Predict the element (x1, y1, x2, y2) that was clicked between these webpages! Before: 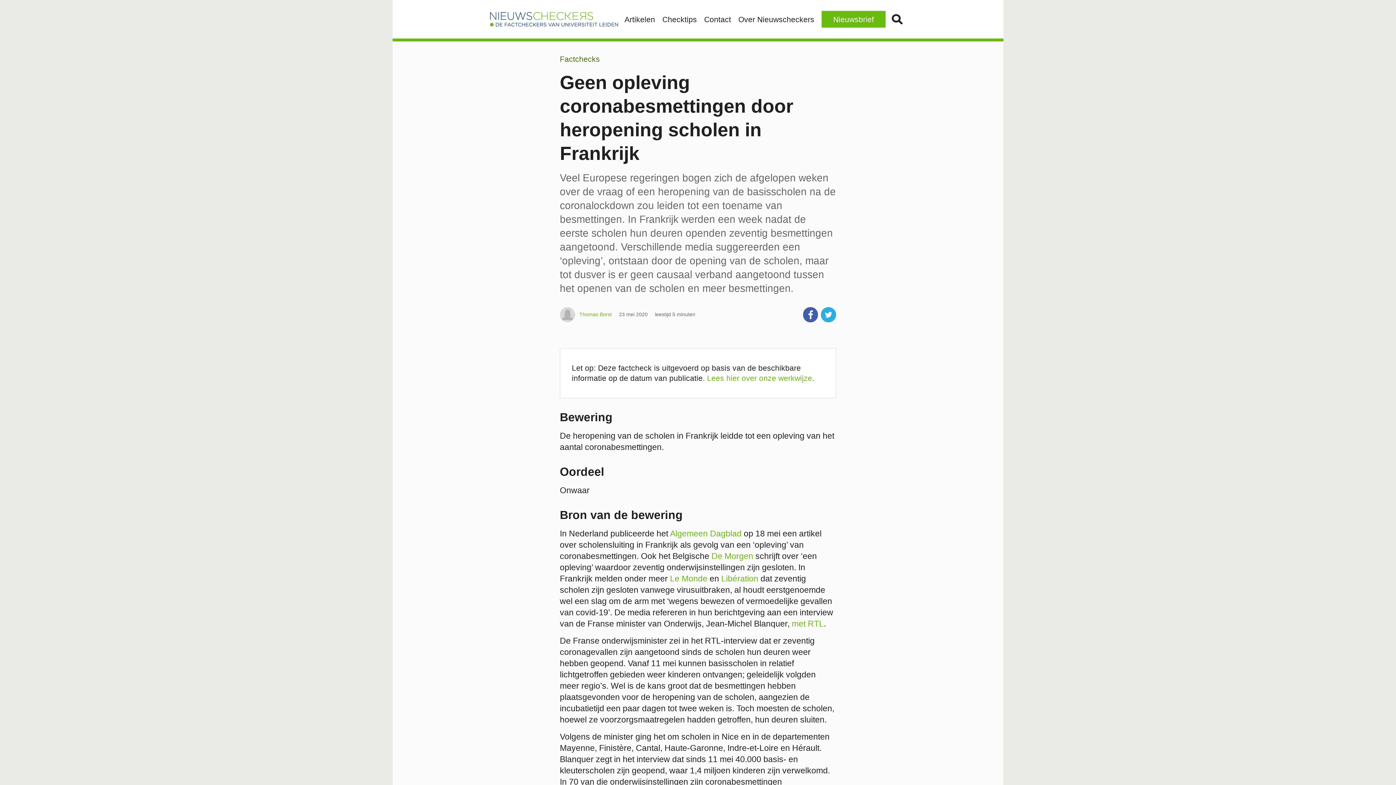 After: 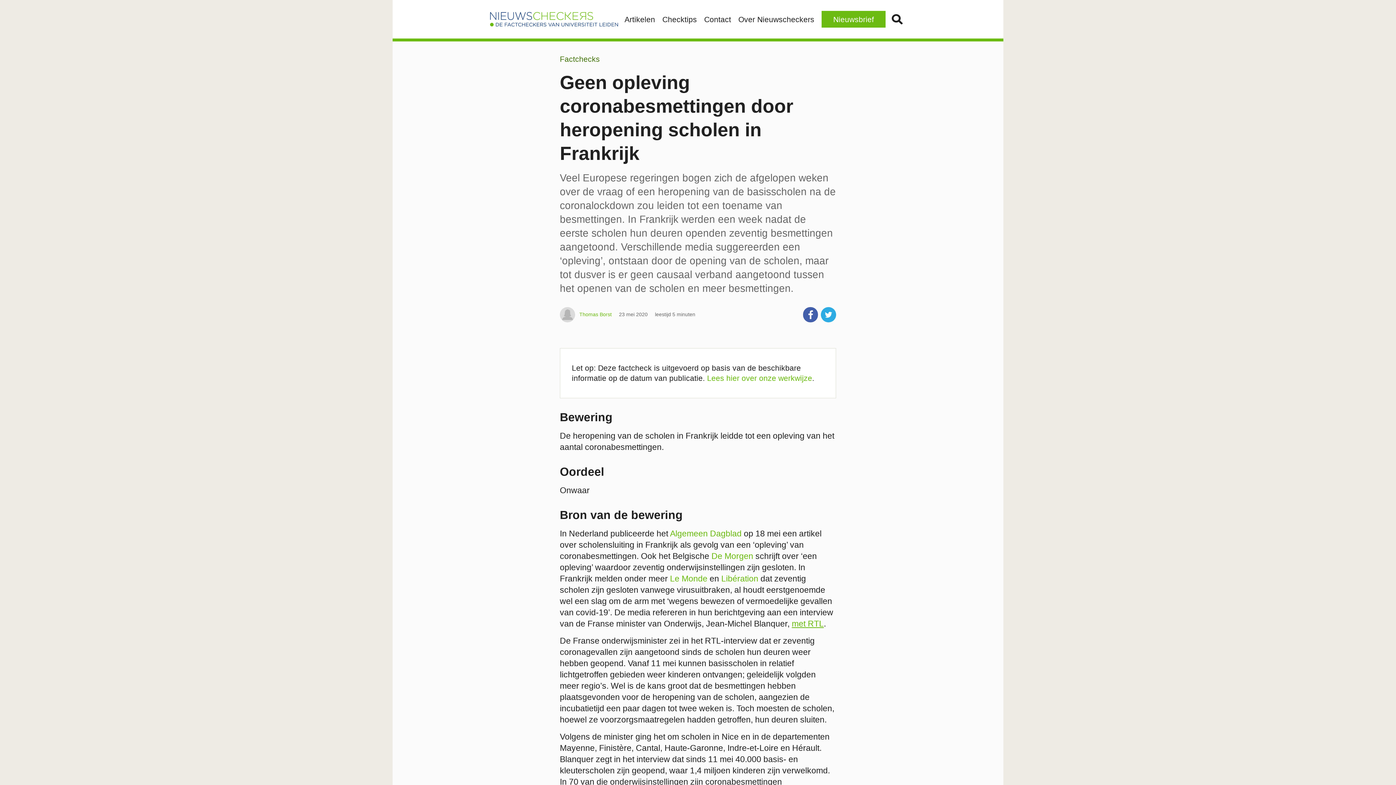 Action: label:  (opent in een nieuwe tab) bbox: (792, 619, 824, 628)